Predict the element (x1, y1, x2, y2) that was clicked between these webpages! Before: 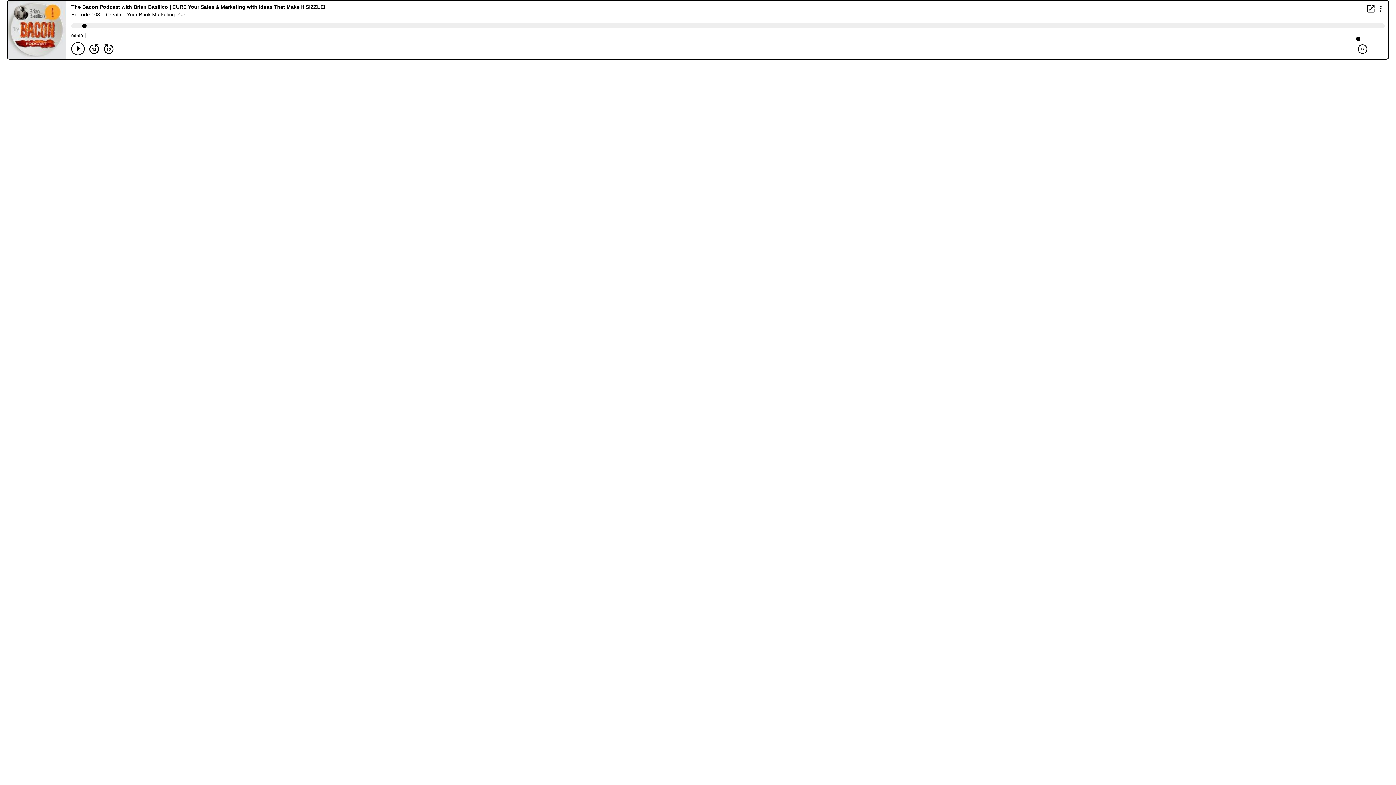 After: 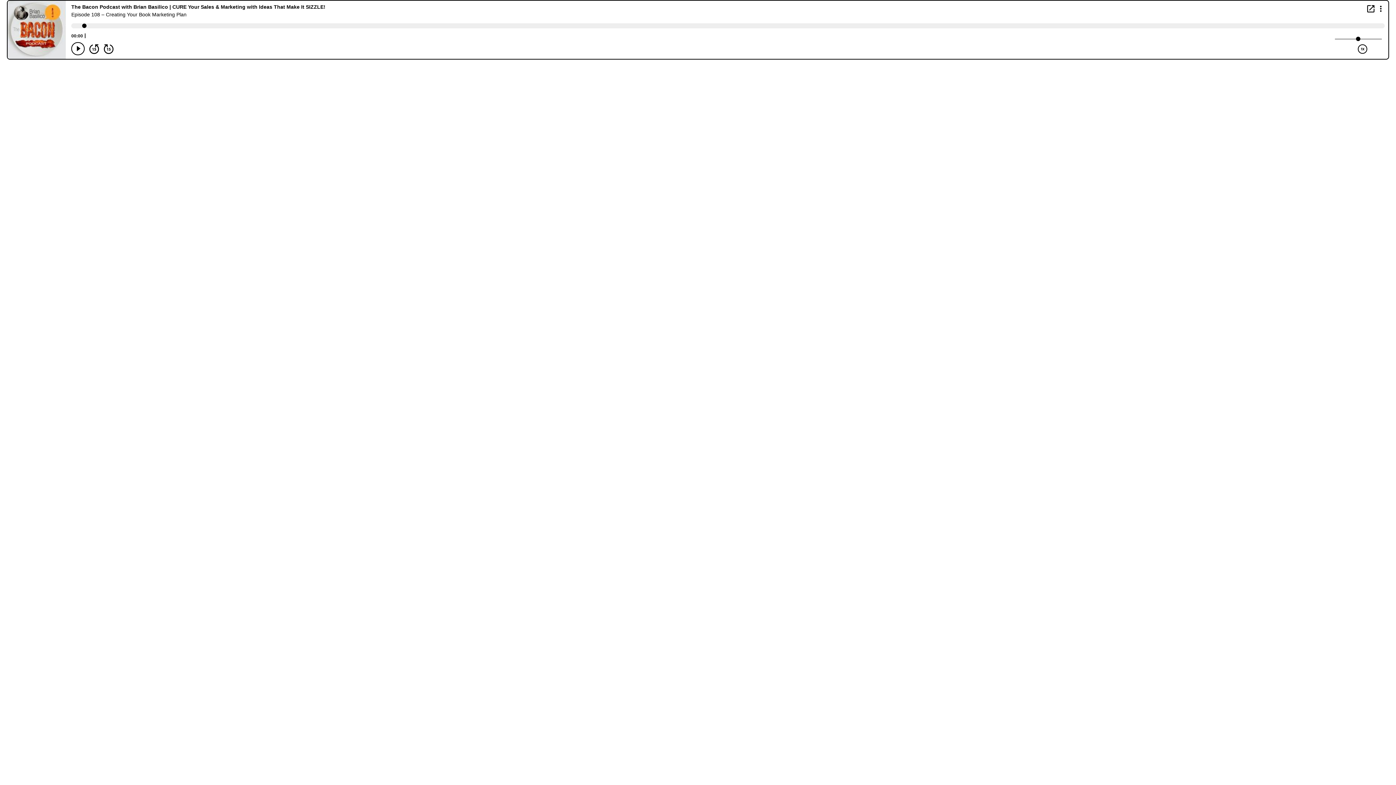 Action: bbox: (1367, 5, 1374, 12) label: Open in new window